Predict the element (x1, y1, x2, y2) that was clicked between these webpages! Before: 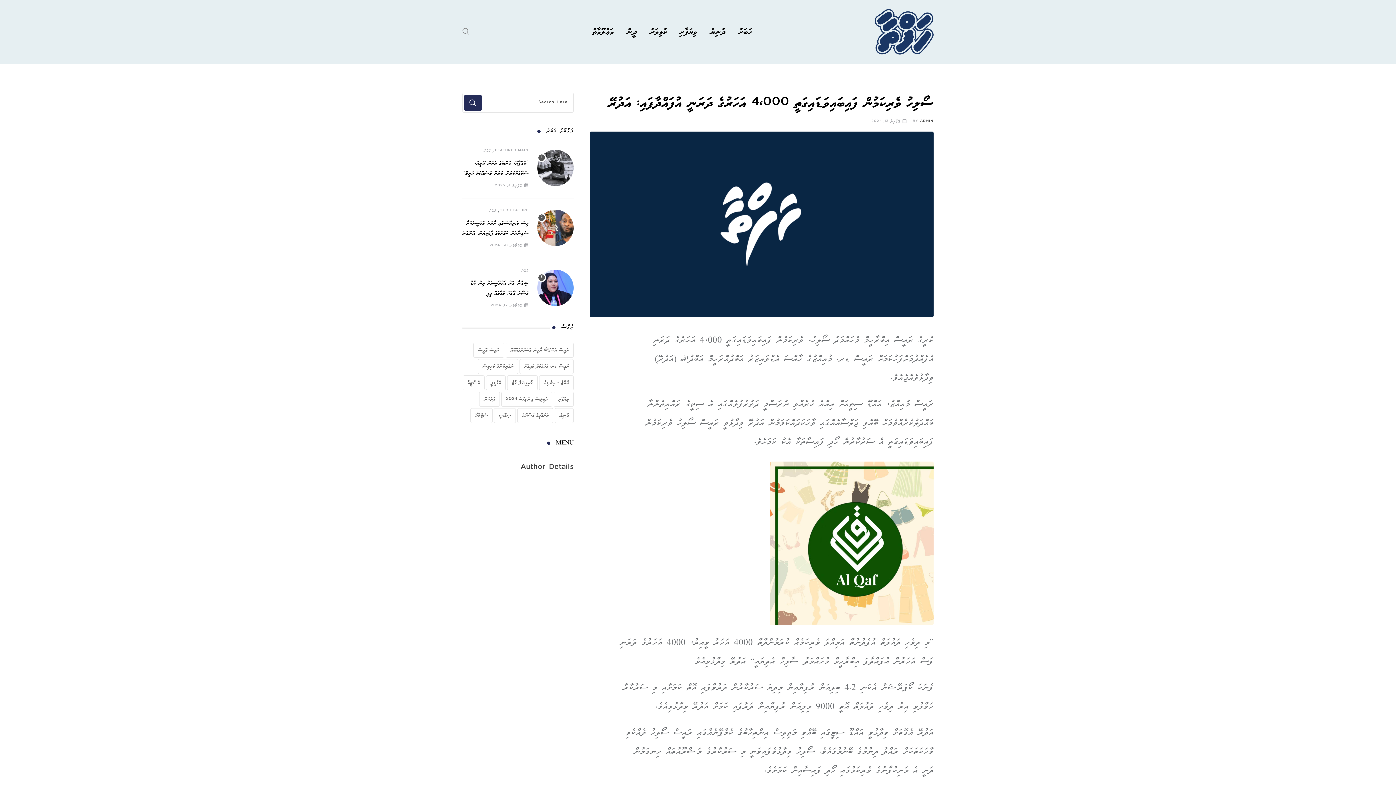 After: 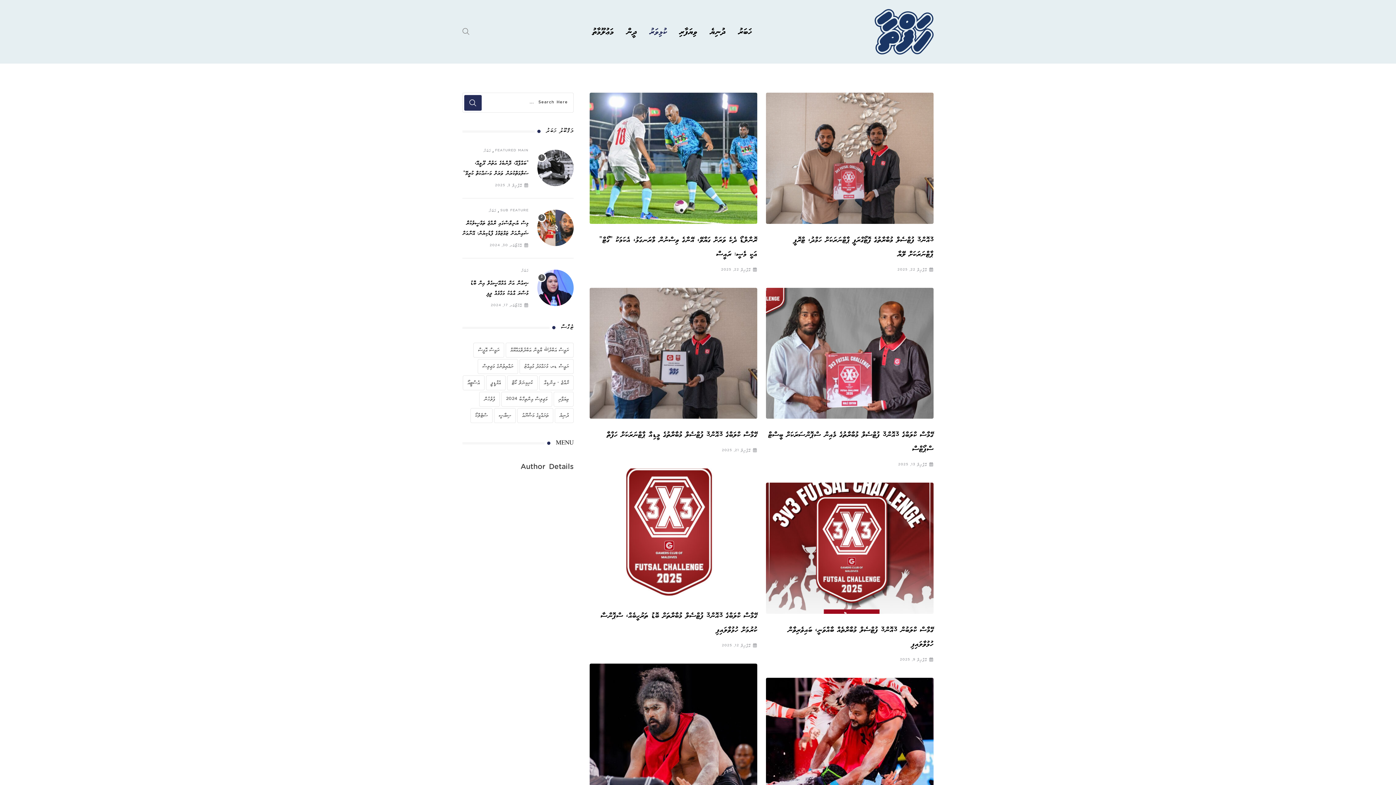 Action: label: ކުޅިވަރު bbox: (644, 14, 672, 49)